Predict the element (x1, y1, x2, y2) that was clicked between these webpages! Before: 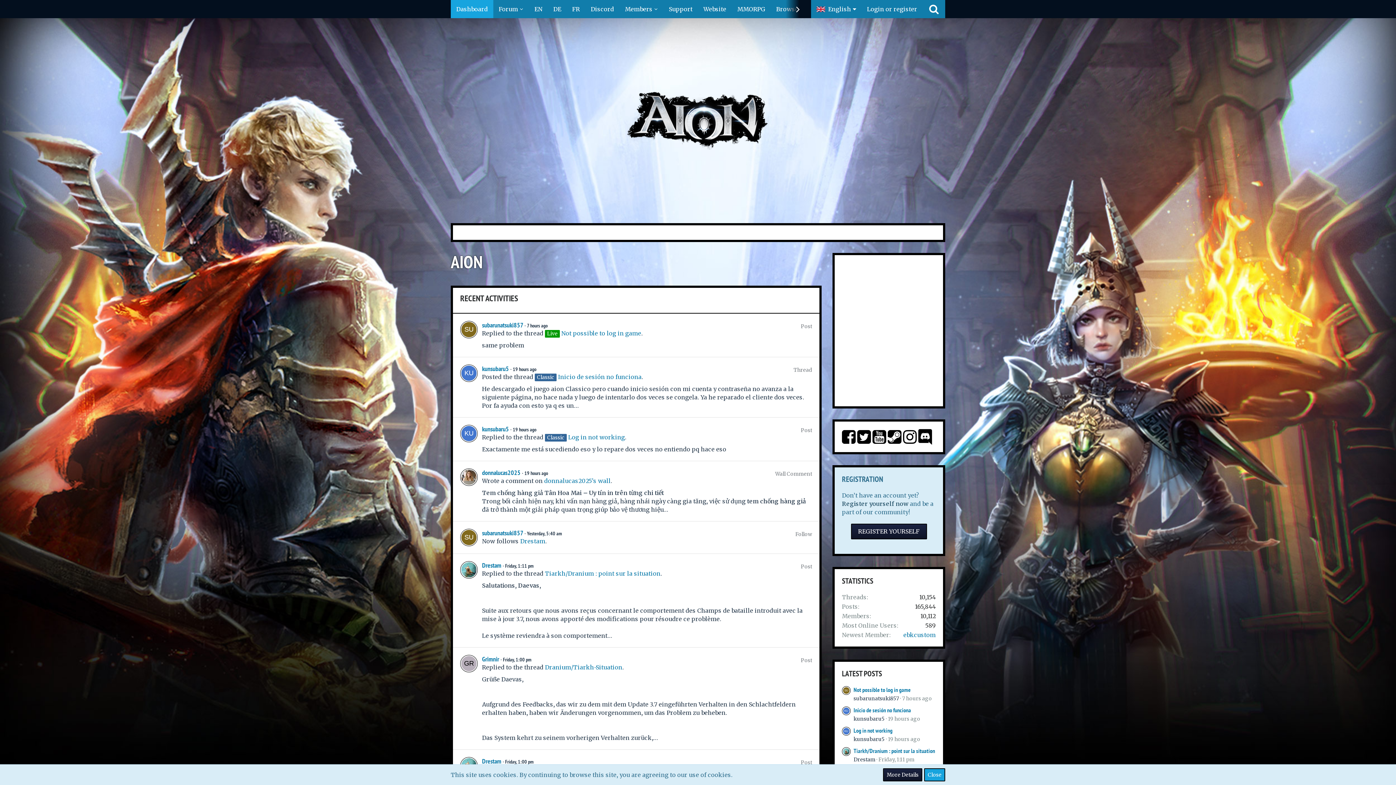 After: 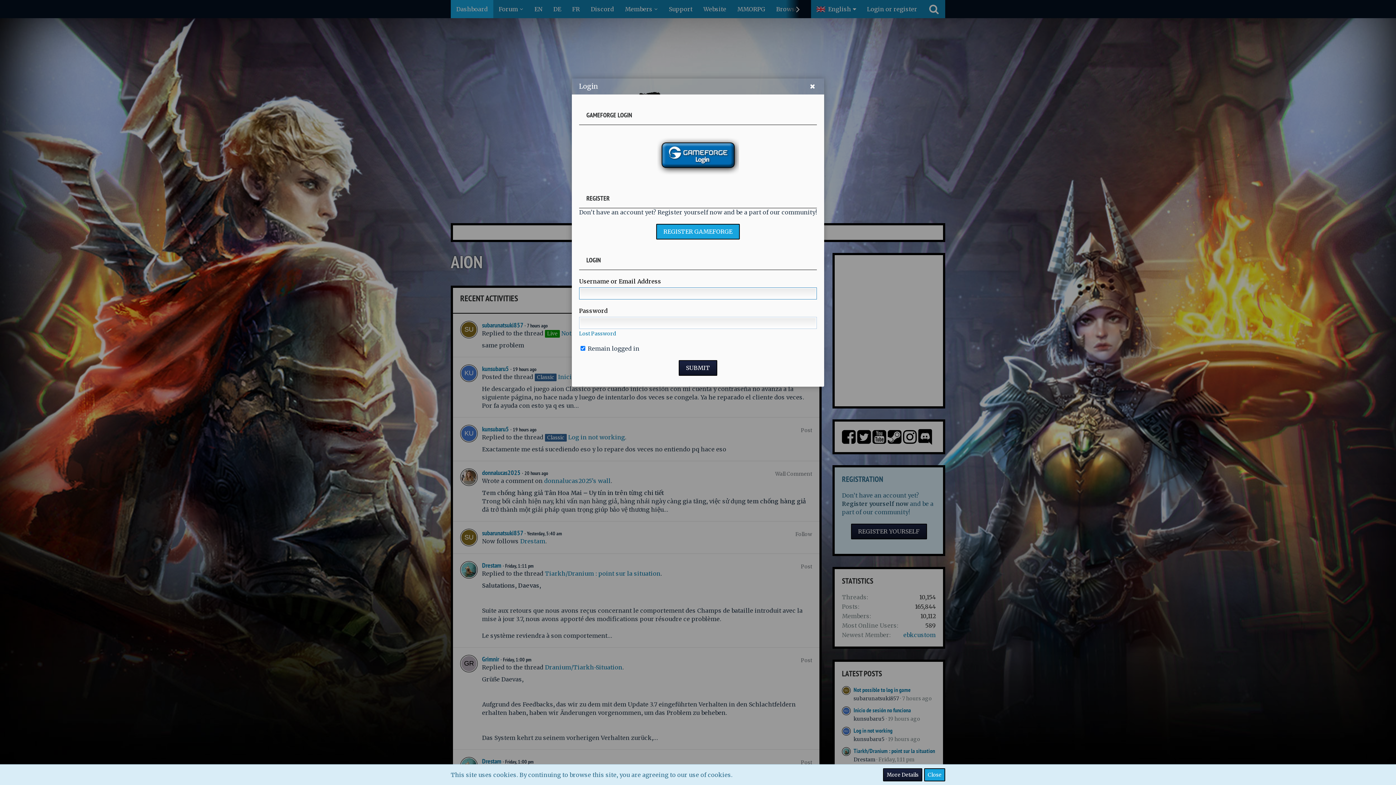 Action: label: Login or register bbox: (861, 0, 922, 18)